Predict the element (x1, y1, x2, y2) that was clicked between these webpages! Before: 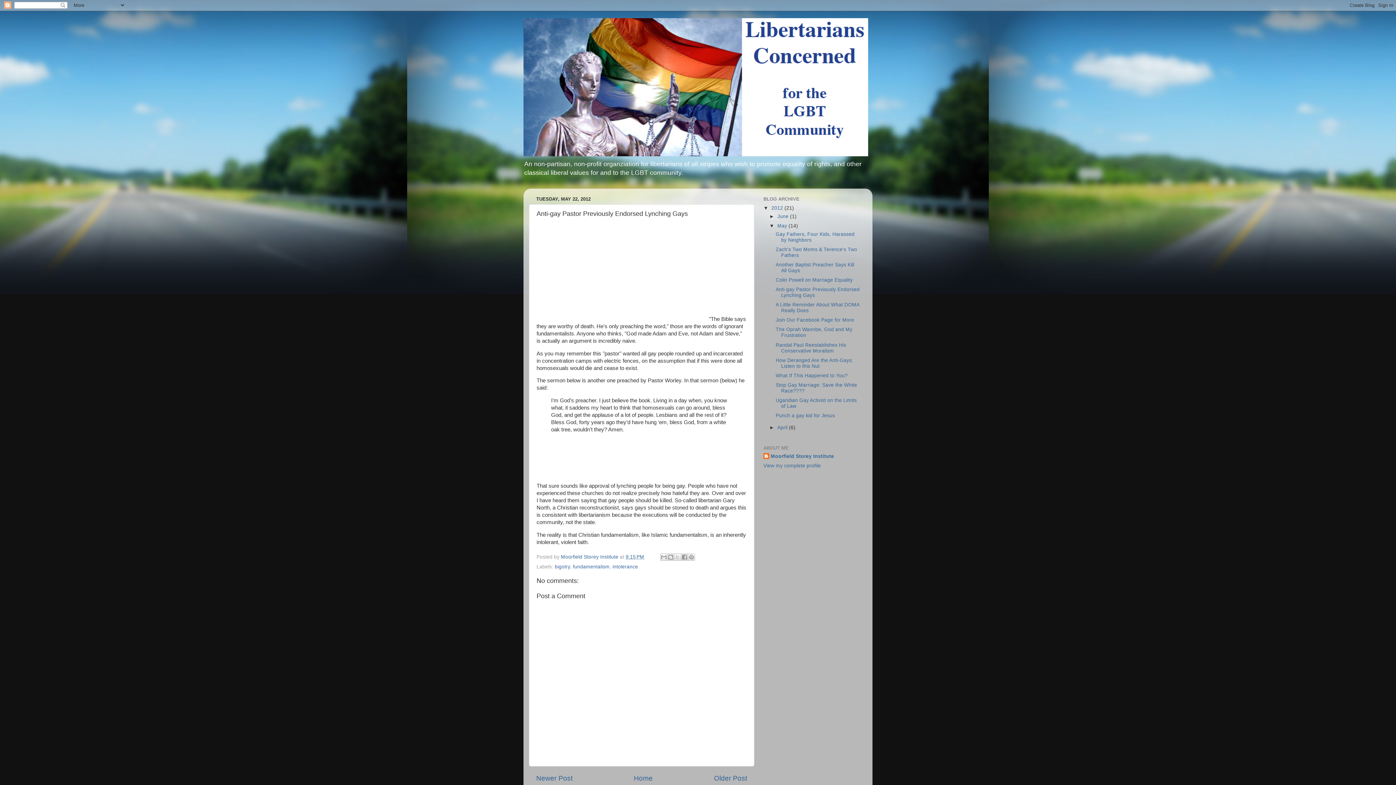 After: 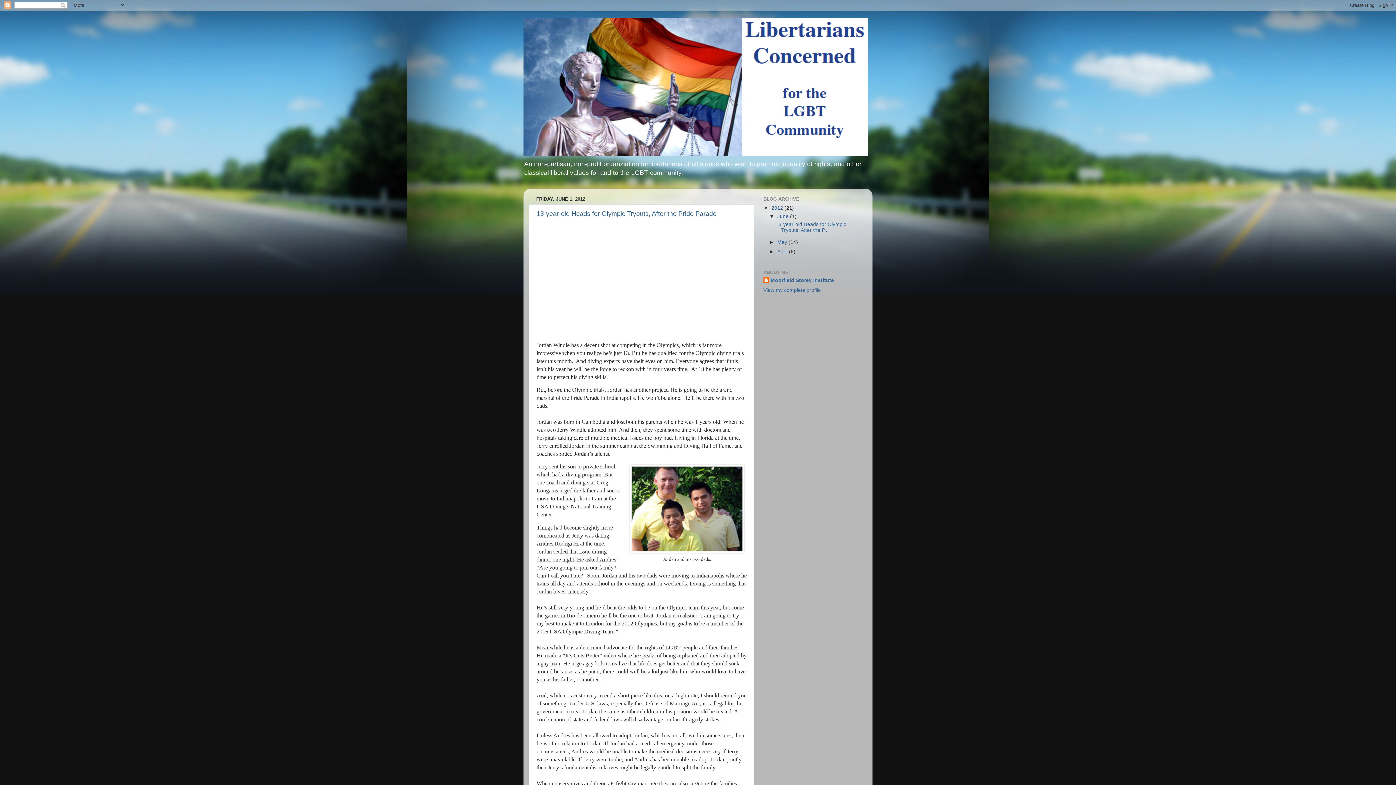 Action: label: June  bbox: (777, 213, 790, 219)